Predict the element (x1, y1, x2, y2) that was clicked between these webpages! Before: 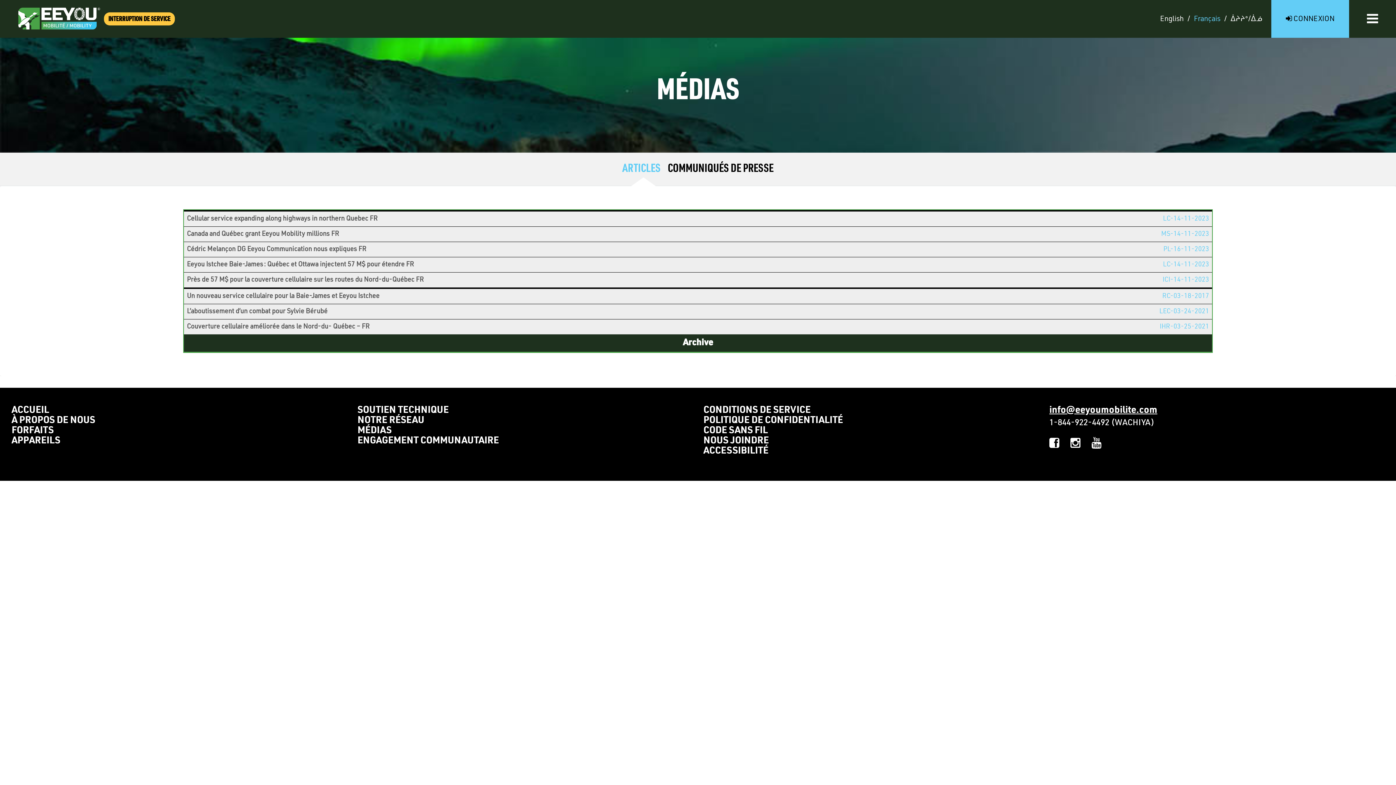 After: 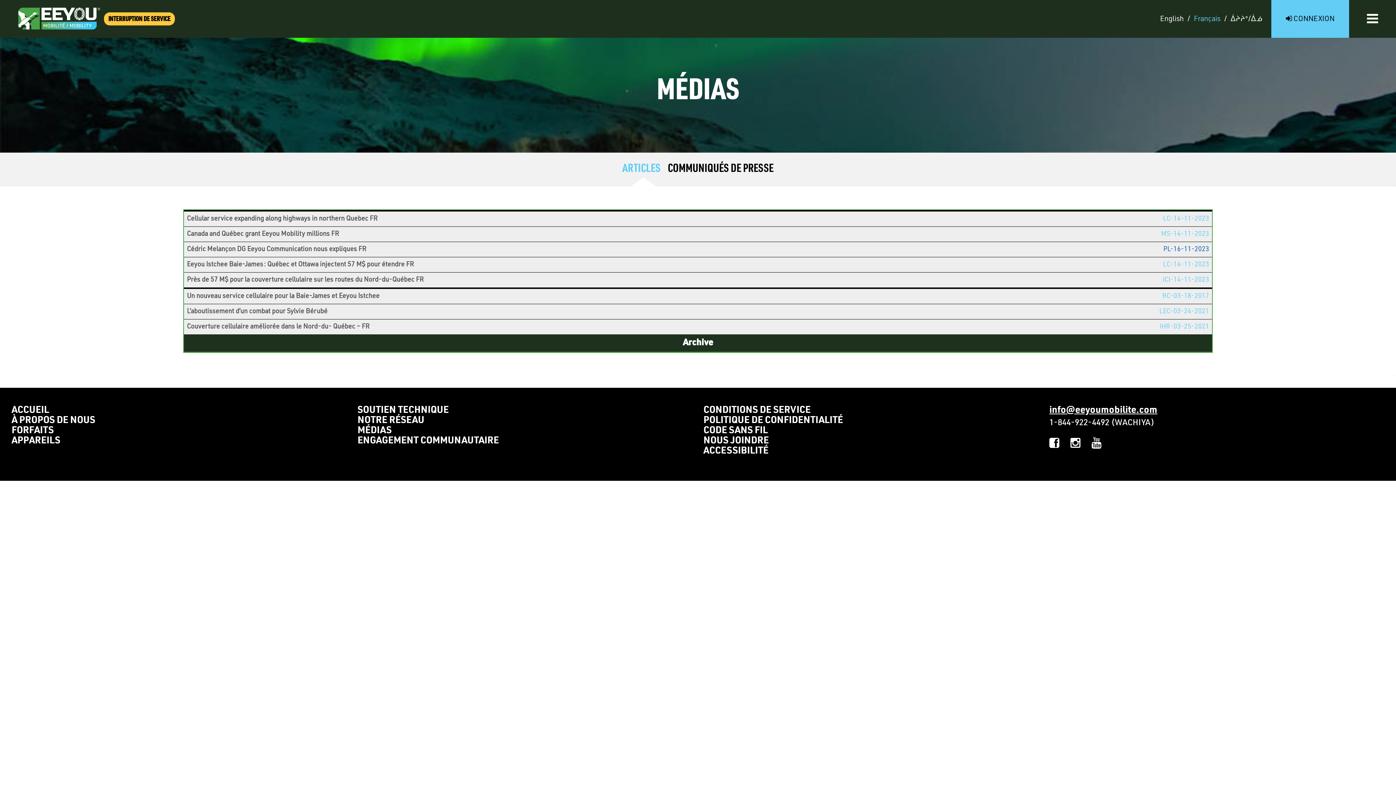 Action: bbox: (1163, 246, 1209, 252) label: PL-16-11-2023